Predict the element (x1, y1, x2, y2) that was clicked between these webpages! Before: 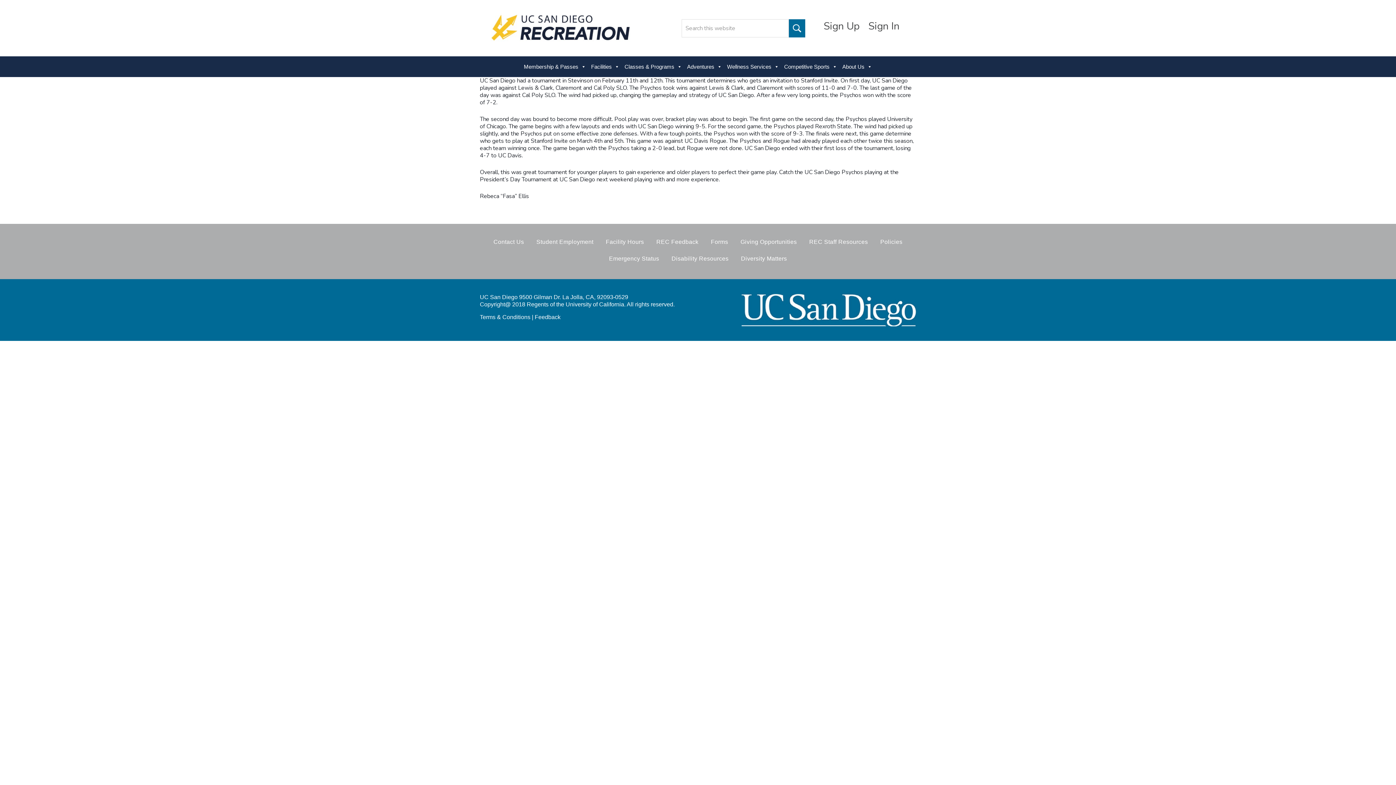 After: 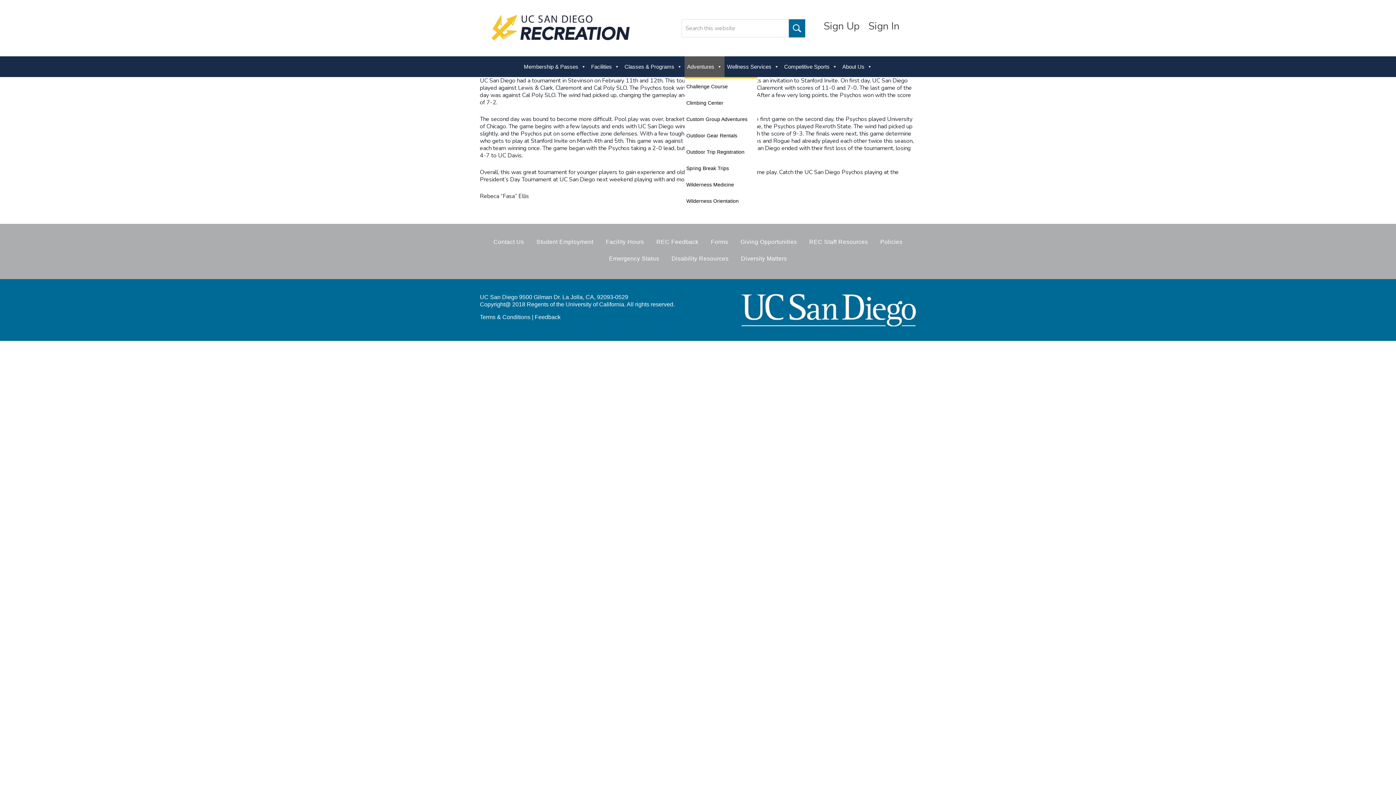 Action: bbox: (684, 56, 724, 77) label: Adventures